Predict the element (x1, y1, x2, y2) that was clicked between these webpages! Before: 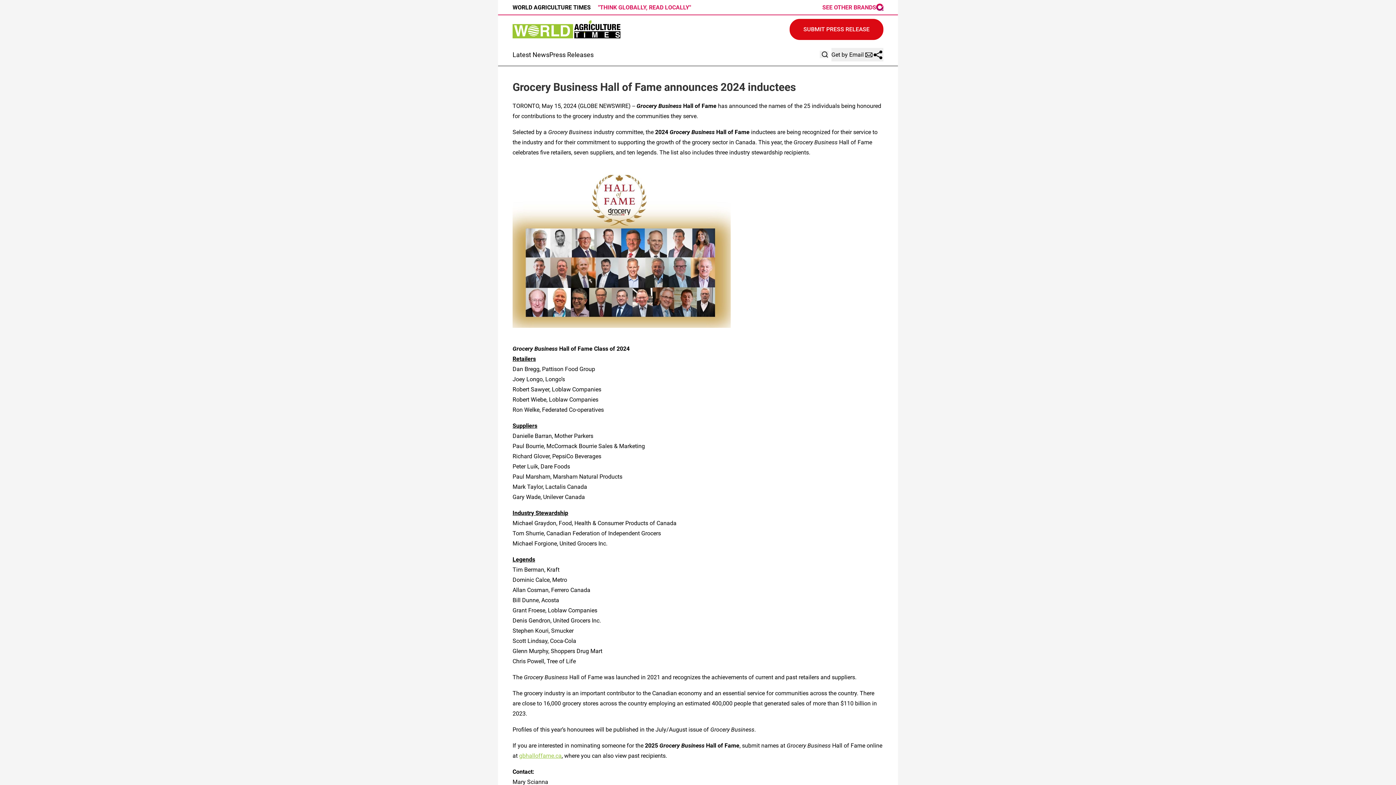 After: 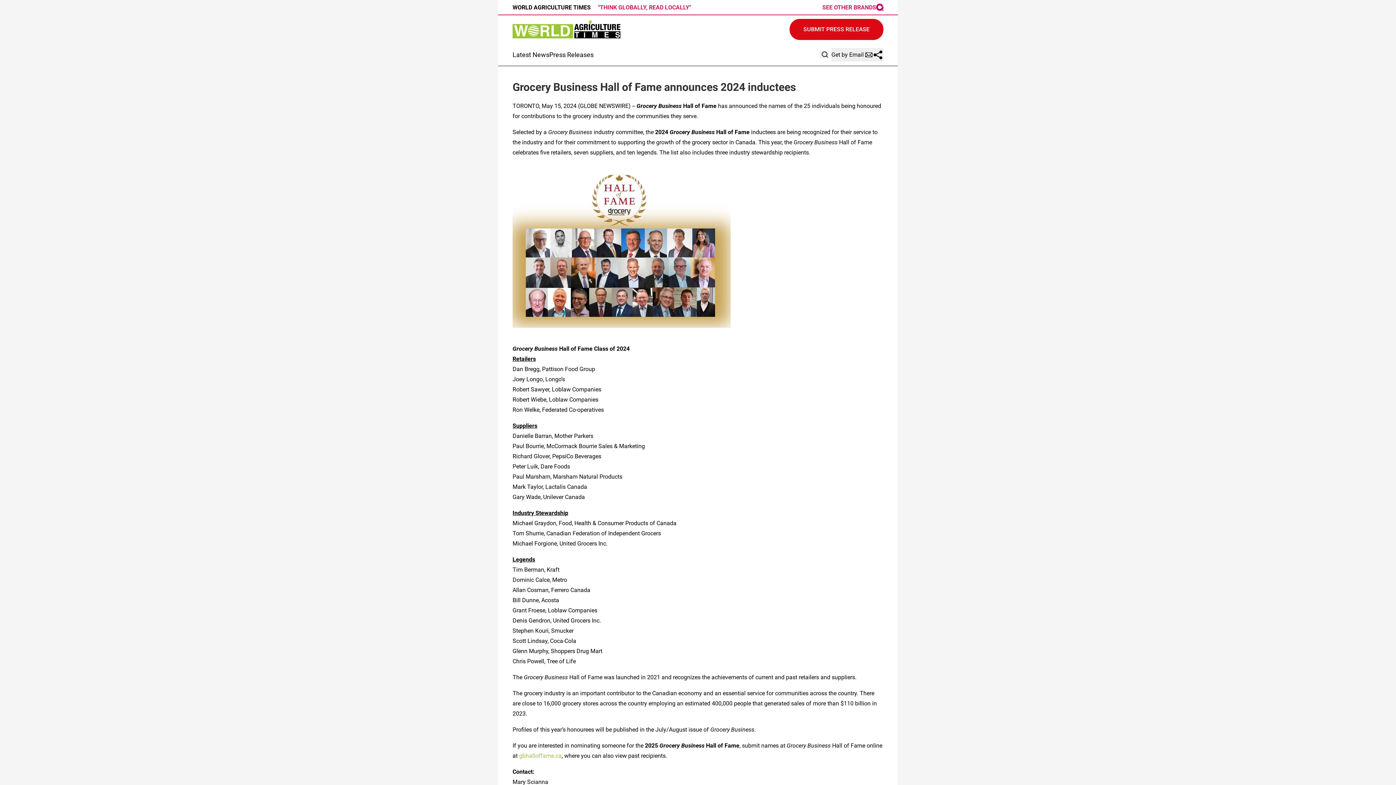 Action: label: gbhalloffame.ca bbox: (519, 752, 561, 759)